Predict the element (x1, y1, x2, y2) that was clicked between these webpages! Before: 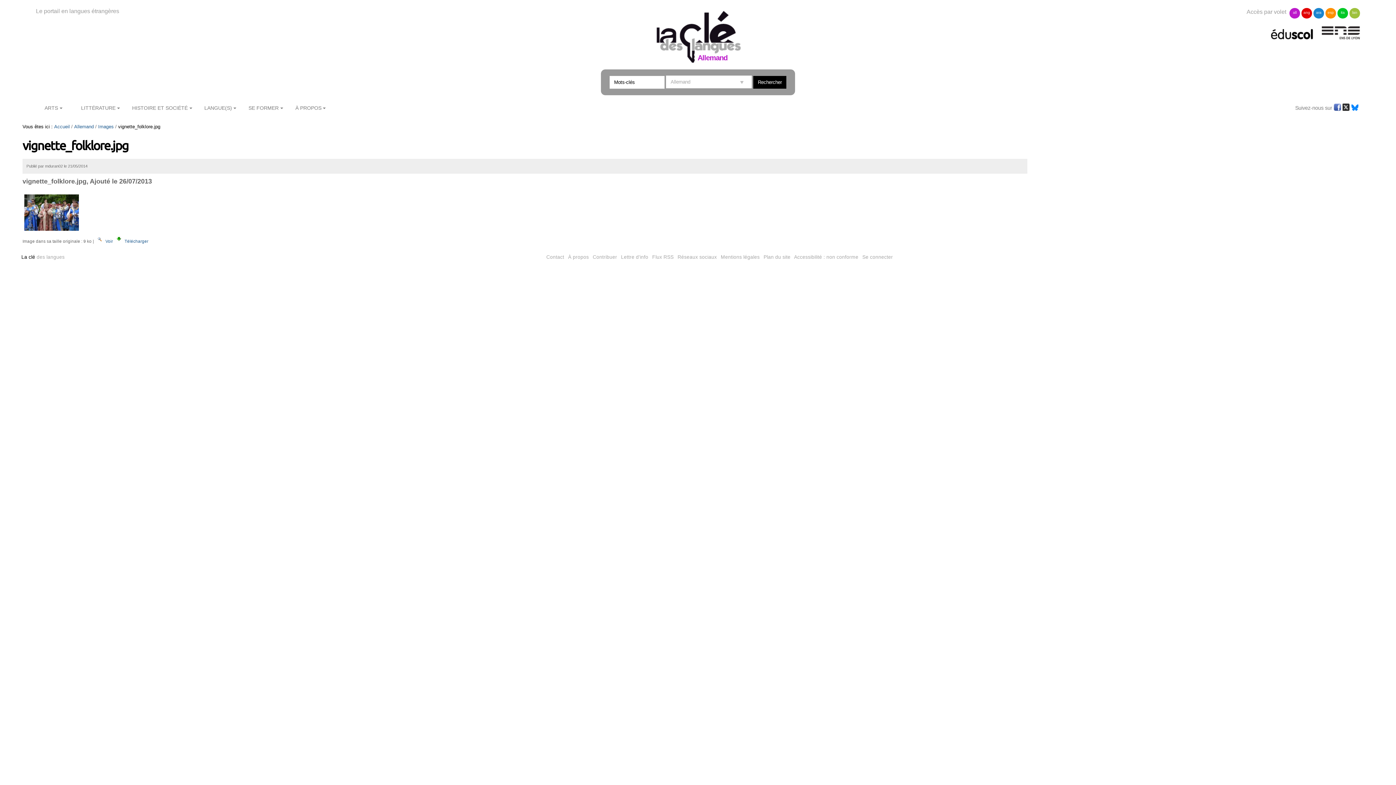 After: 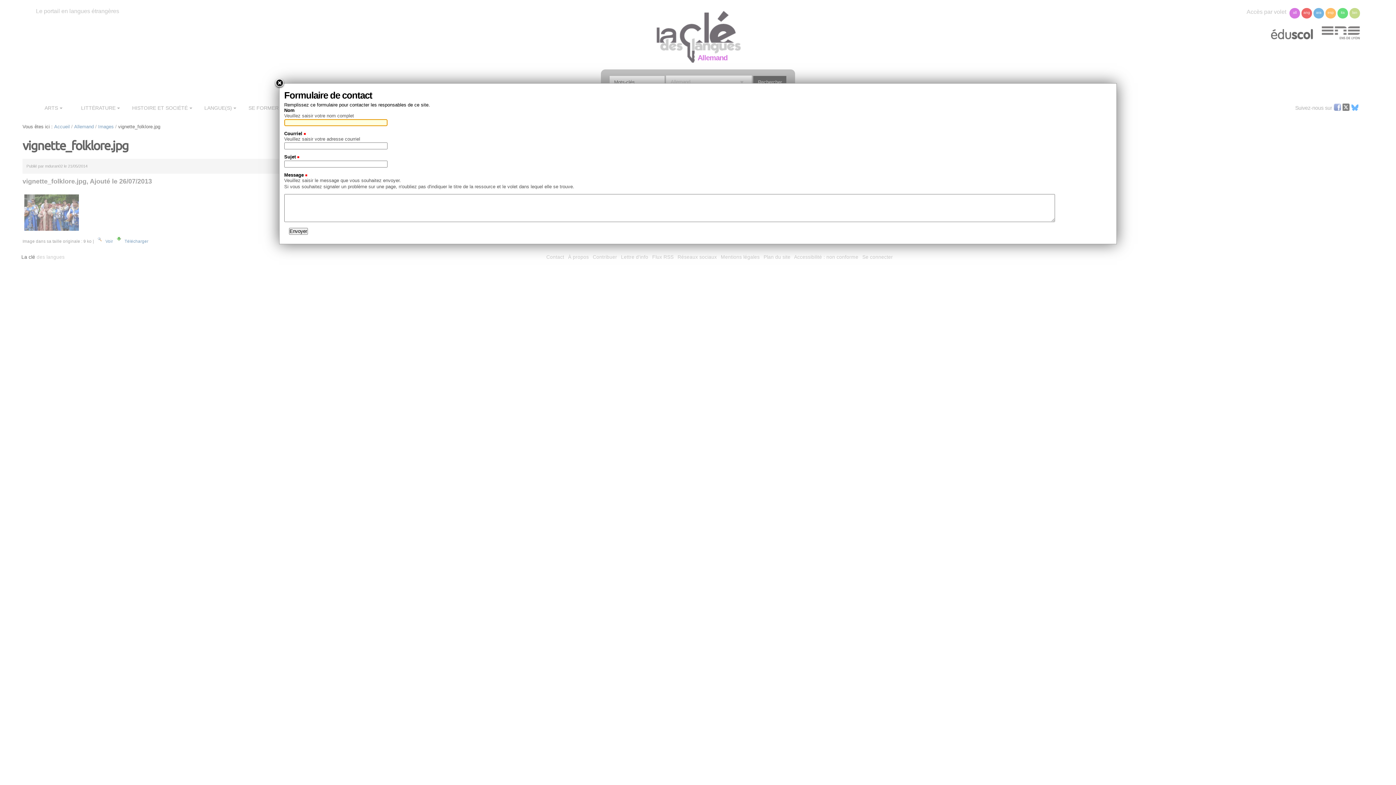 Action: label: Contact bbox: (546, 254, 564, 260)